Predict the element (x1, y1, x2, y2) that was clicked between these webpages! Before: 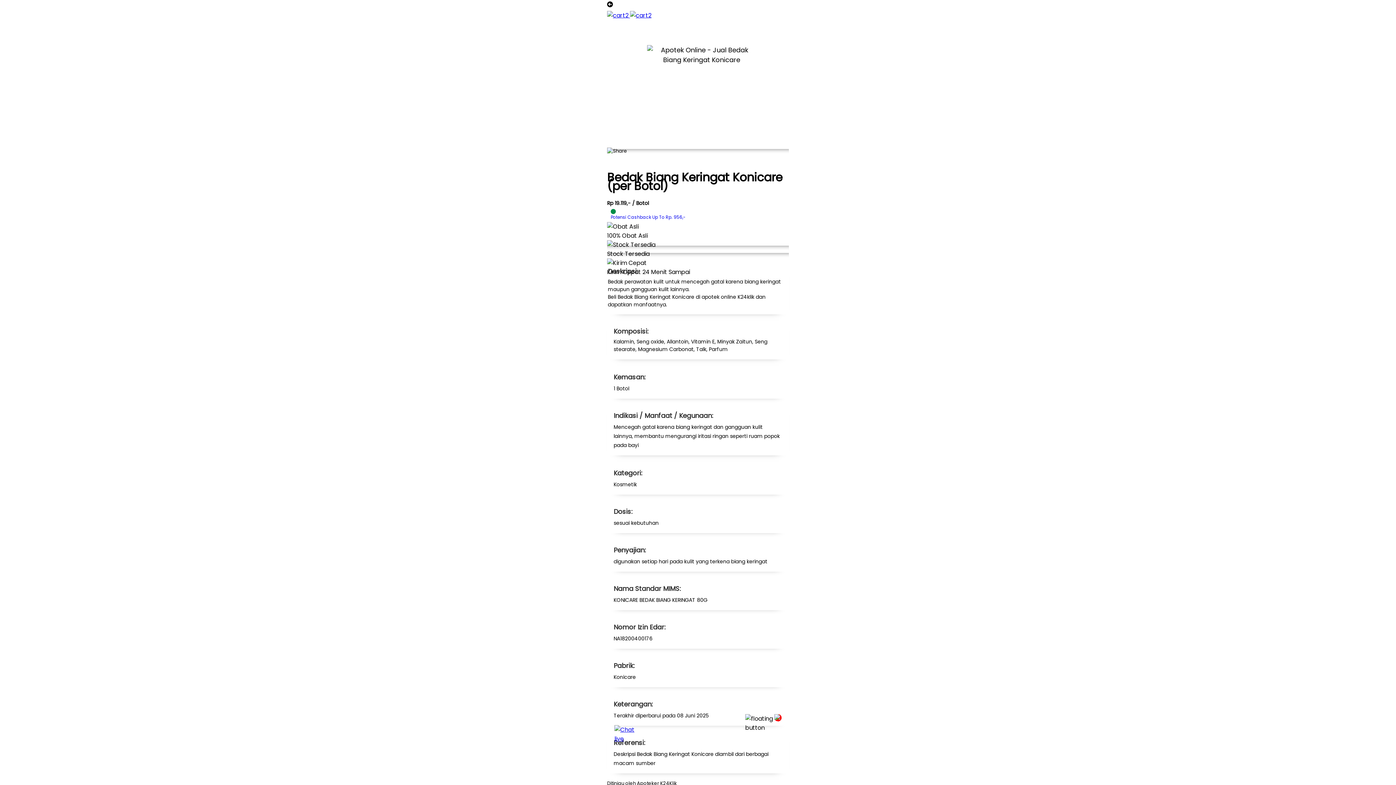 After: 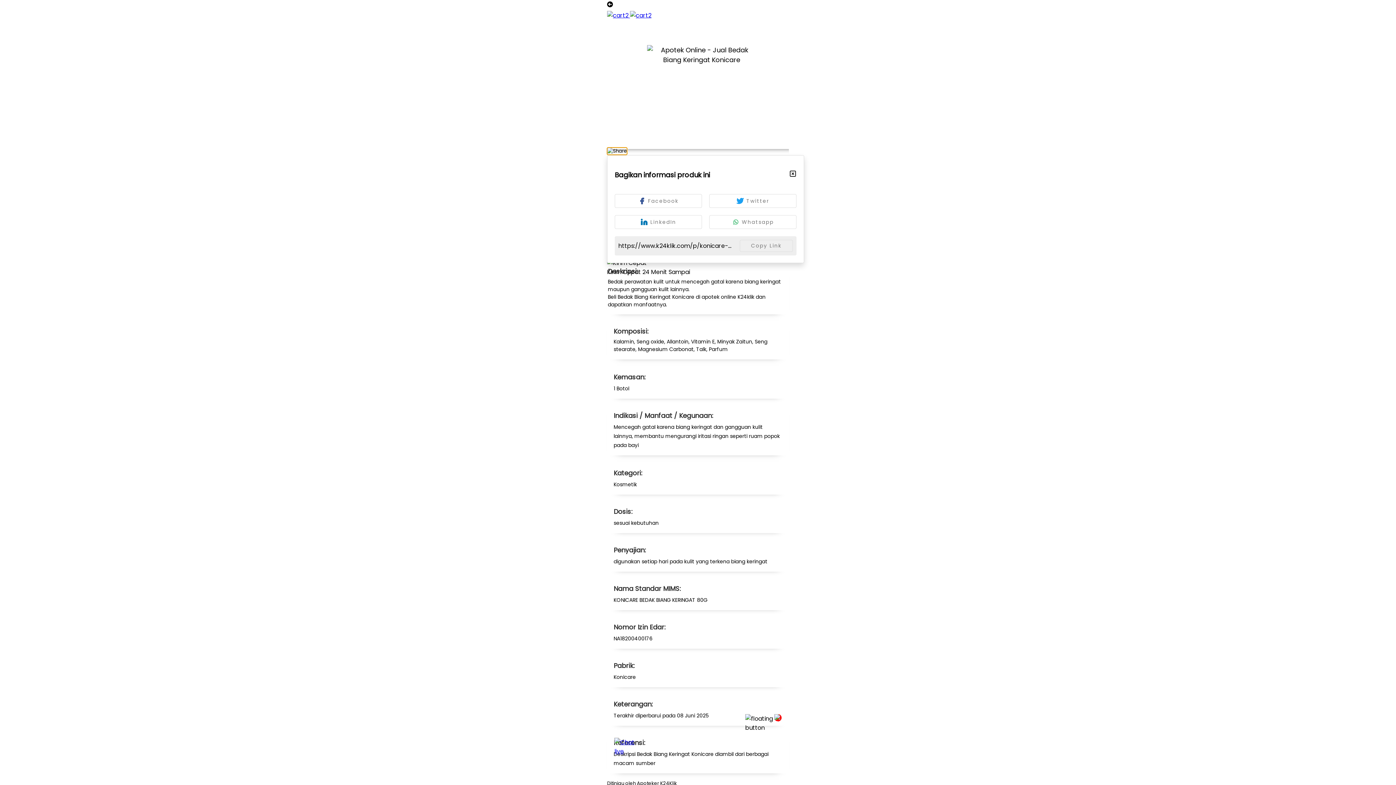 Action: bbox: (607, 147, 627, 154)